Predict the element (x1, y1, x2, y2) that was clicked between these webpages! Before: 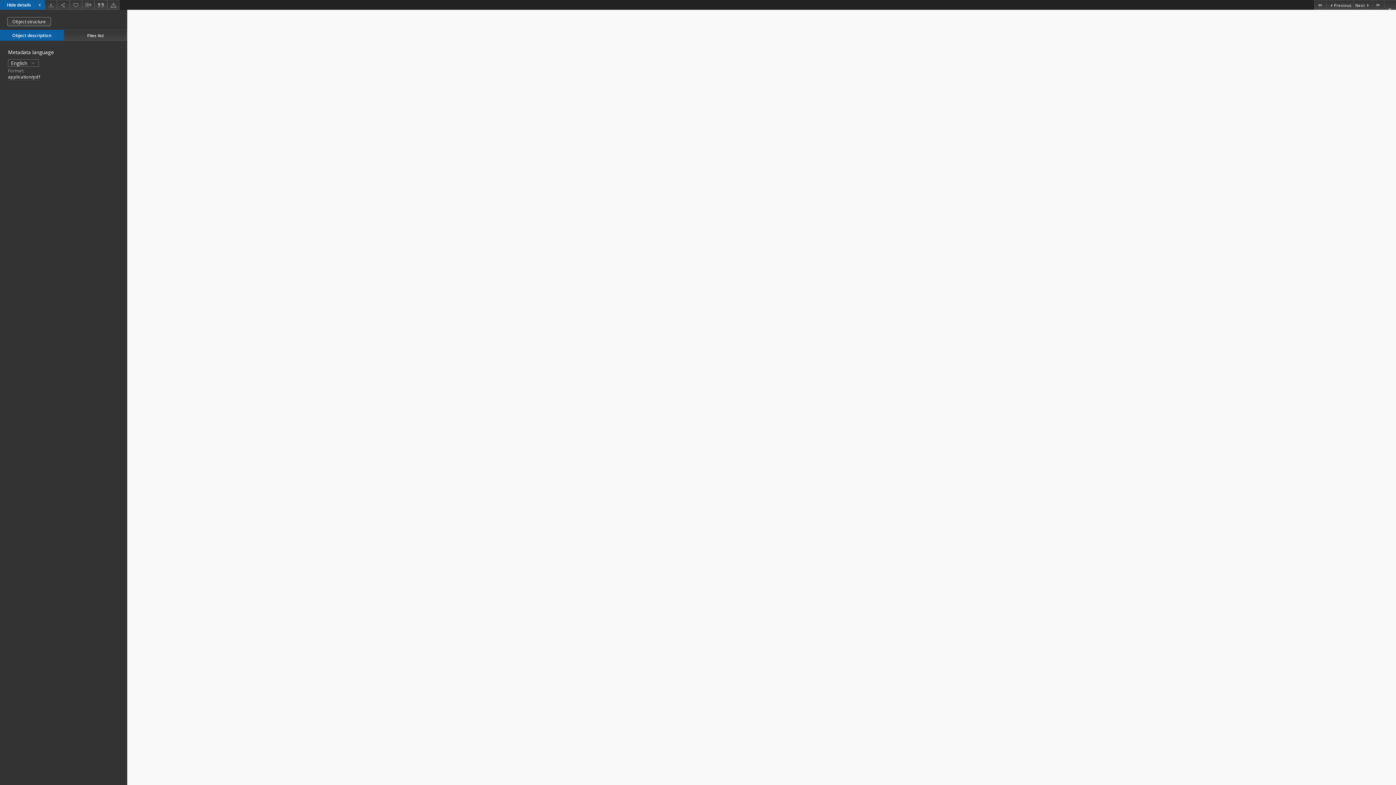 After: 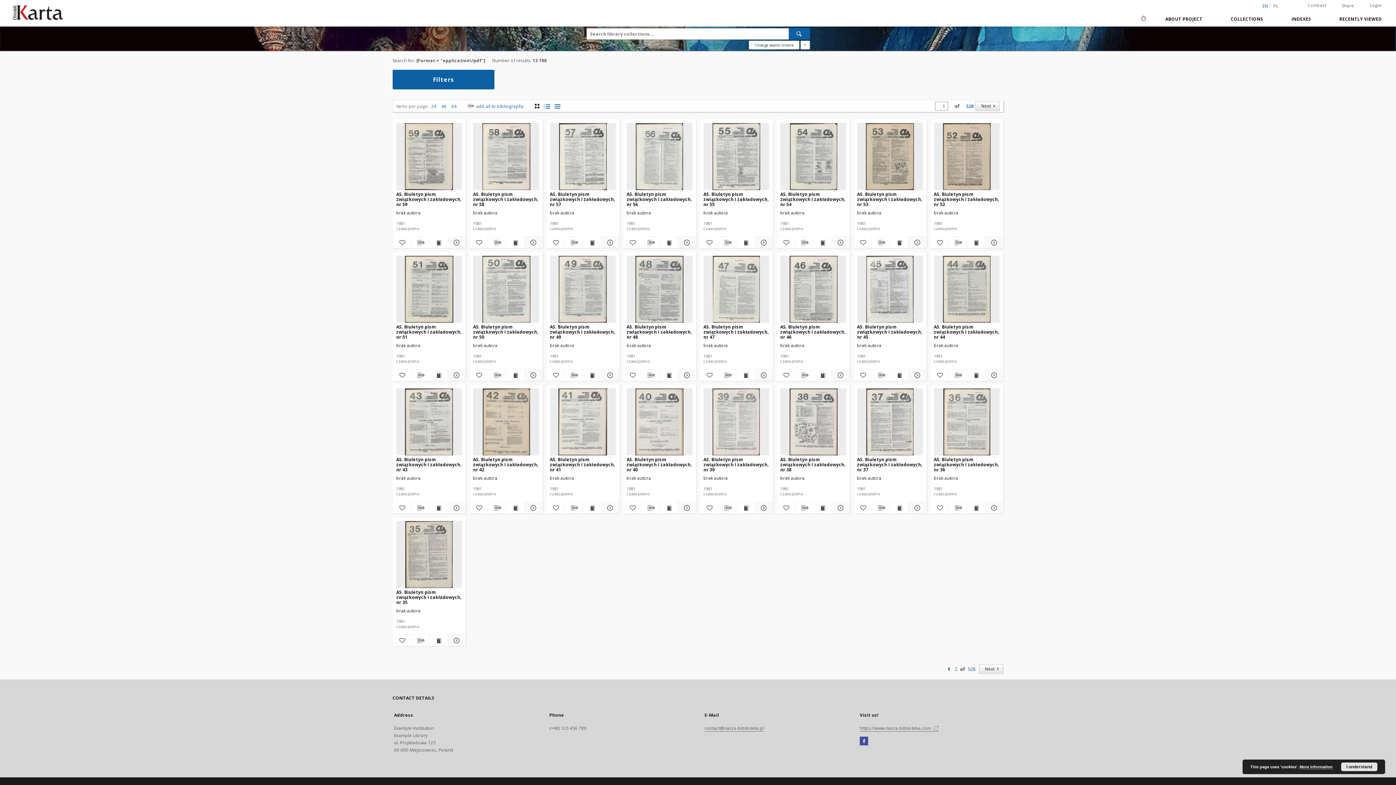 Action: bbox: (8, 73, 40, 80) label: application/pdf